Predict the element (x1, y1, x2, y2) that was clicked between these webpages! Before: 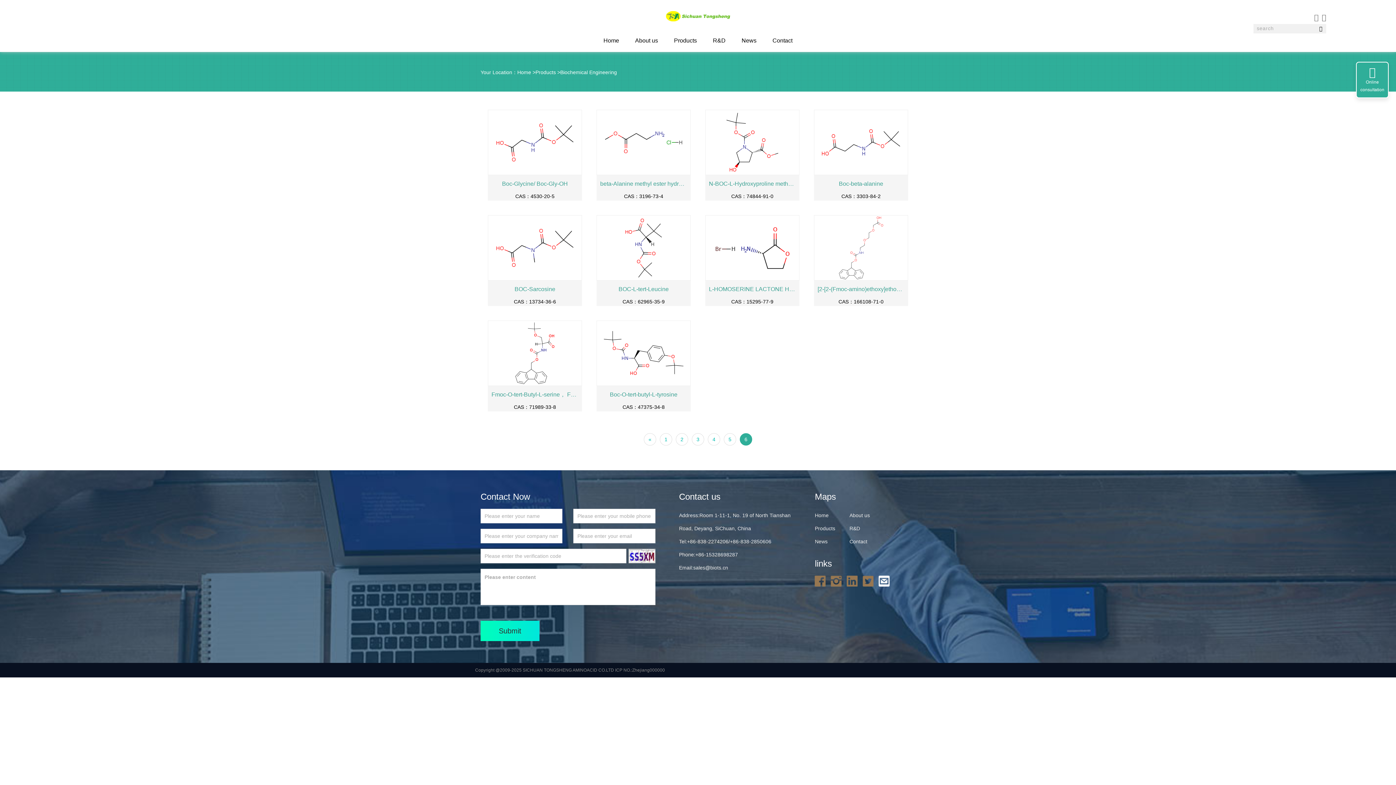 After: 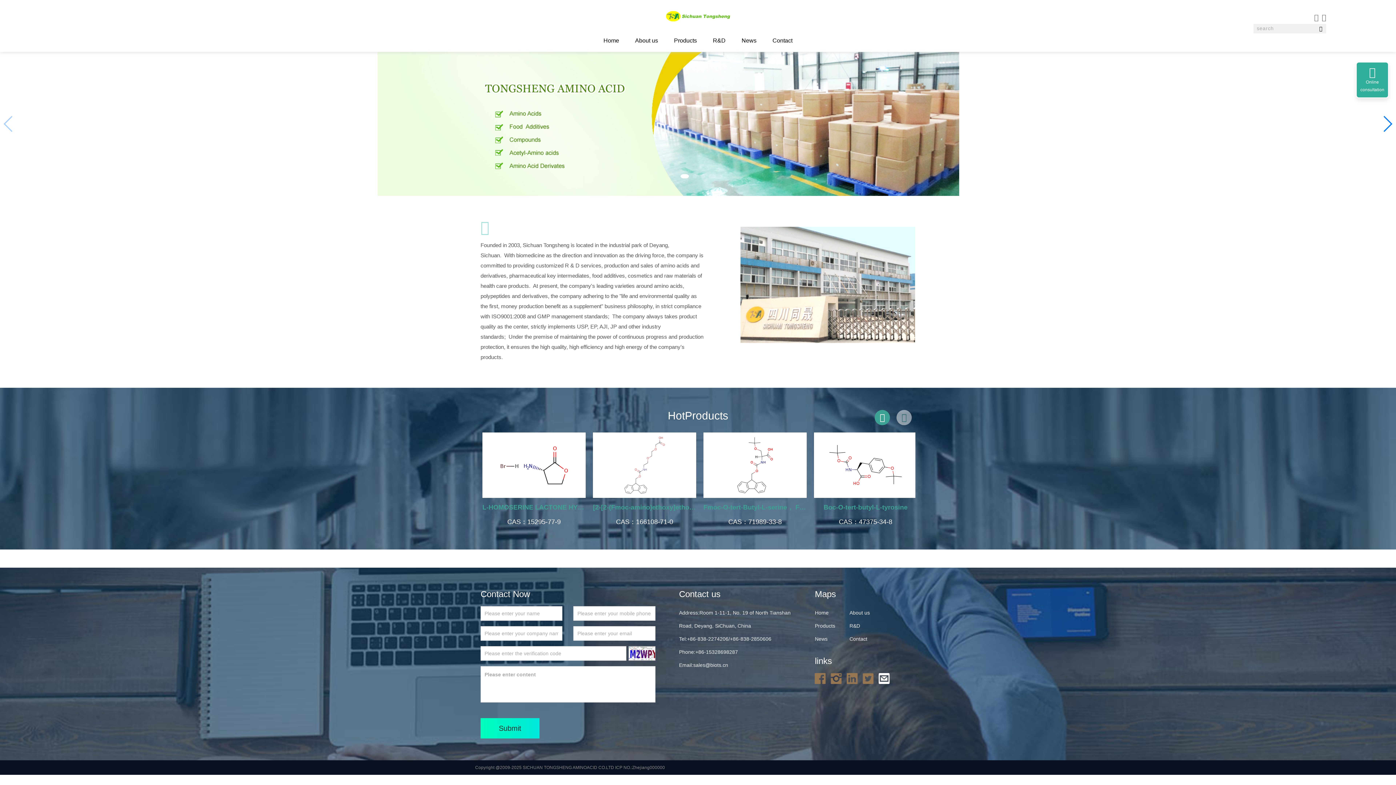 Action: bbox: (863, 578, 877, 583)